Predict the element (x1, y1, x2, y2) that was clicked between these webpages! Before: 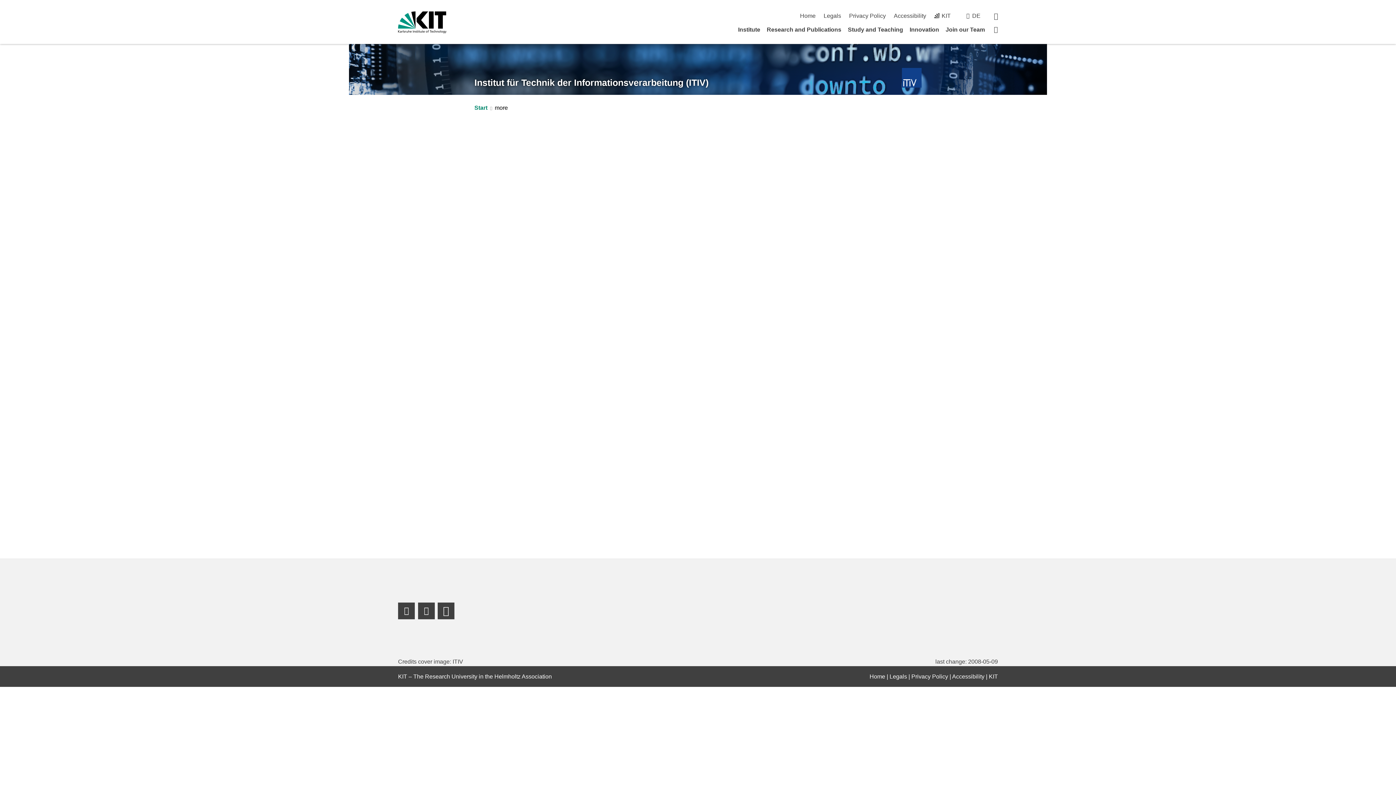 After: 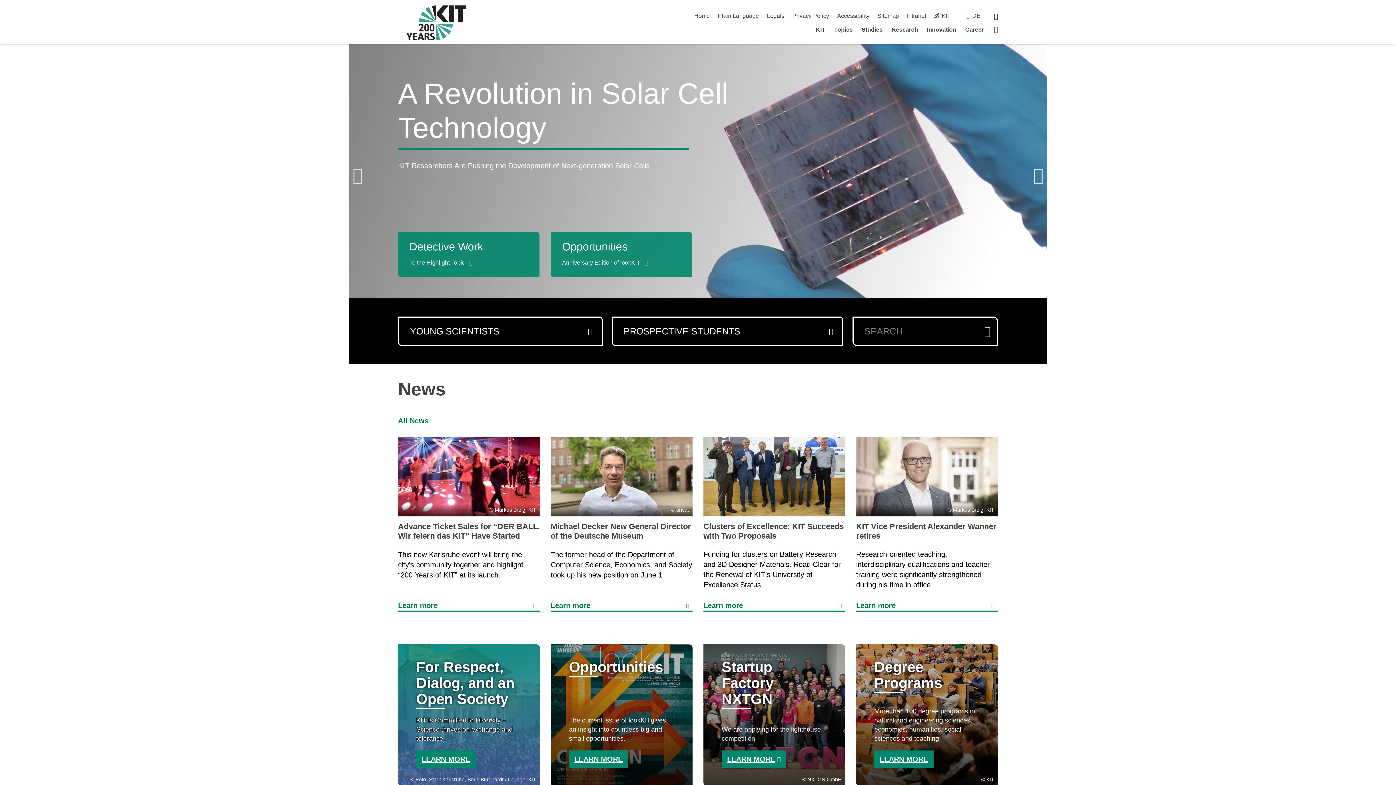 Action: bbox: (398, 11, 446, 33)